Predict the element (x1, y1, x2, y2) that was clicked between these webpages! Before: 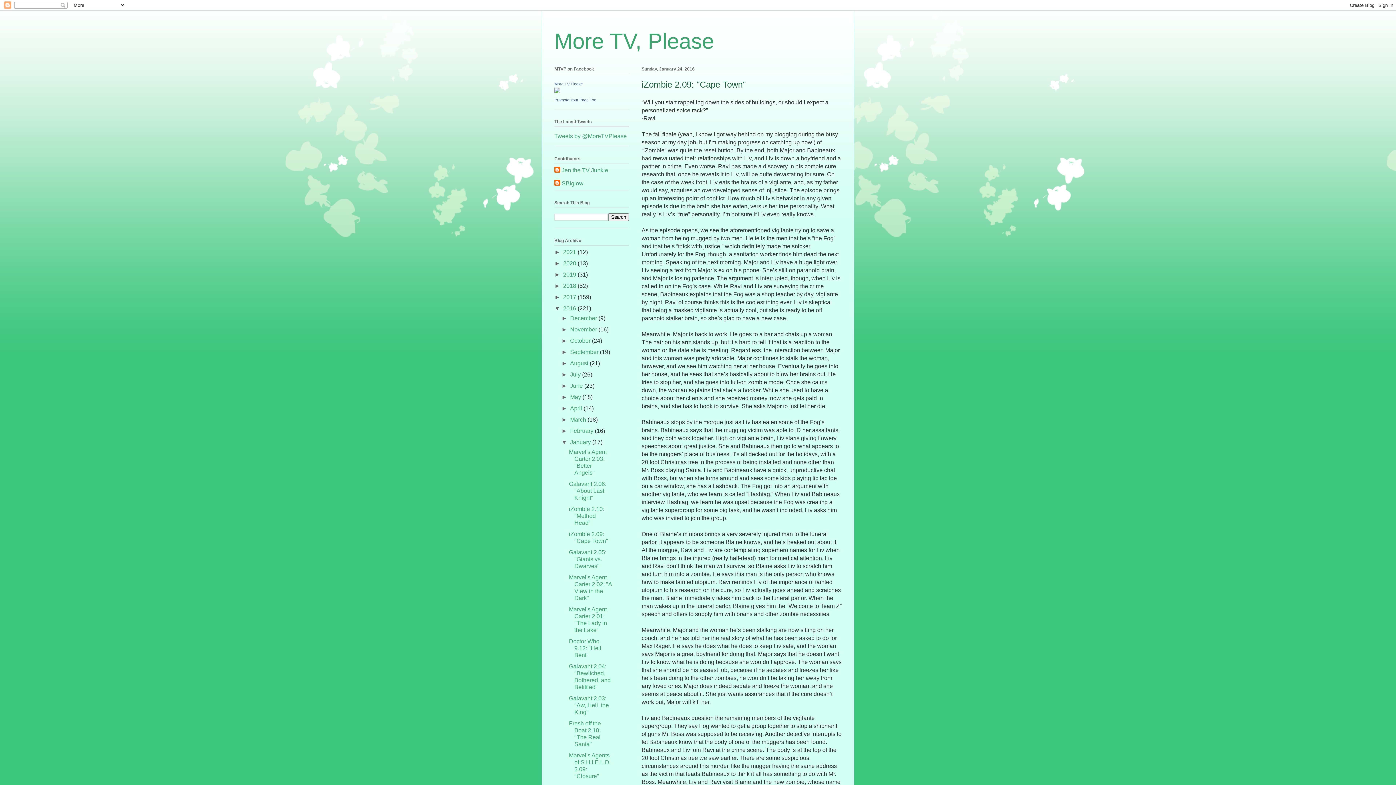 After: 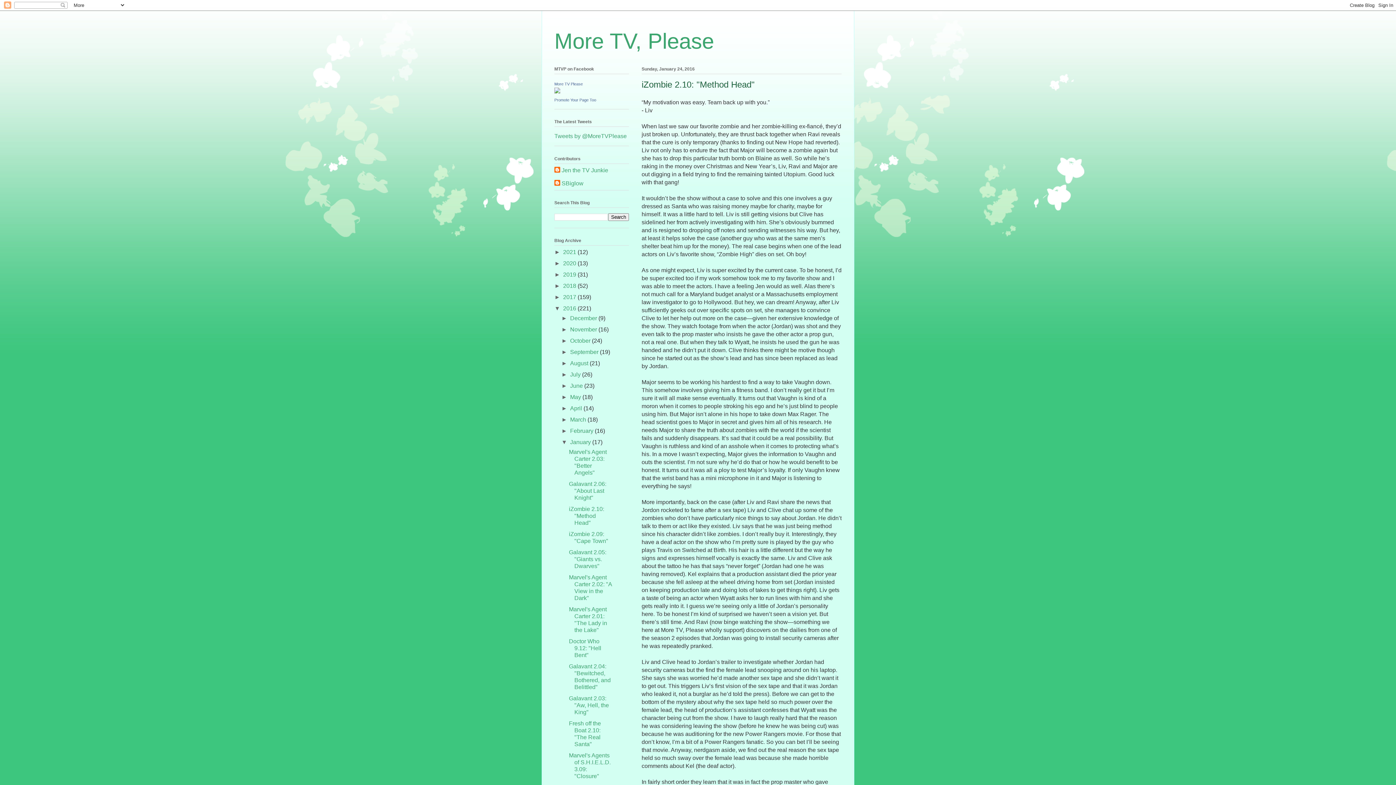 Action: label: iZombie 2.10: "Method Head" bbox: (569, 506, 604, 526)